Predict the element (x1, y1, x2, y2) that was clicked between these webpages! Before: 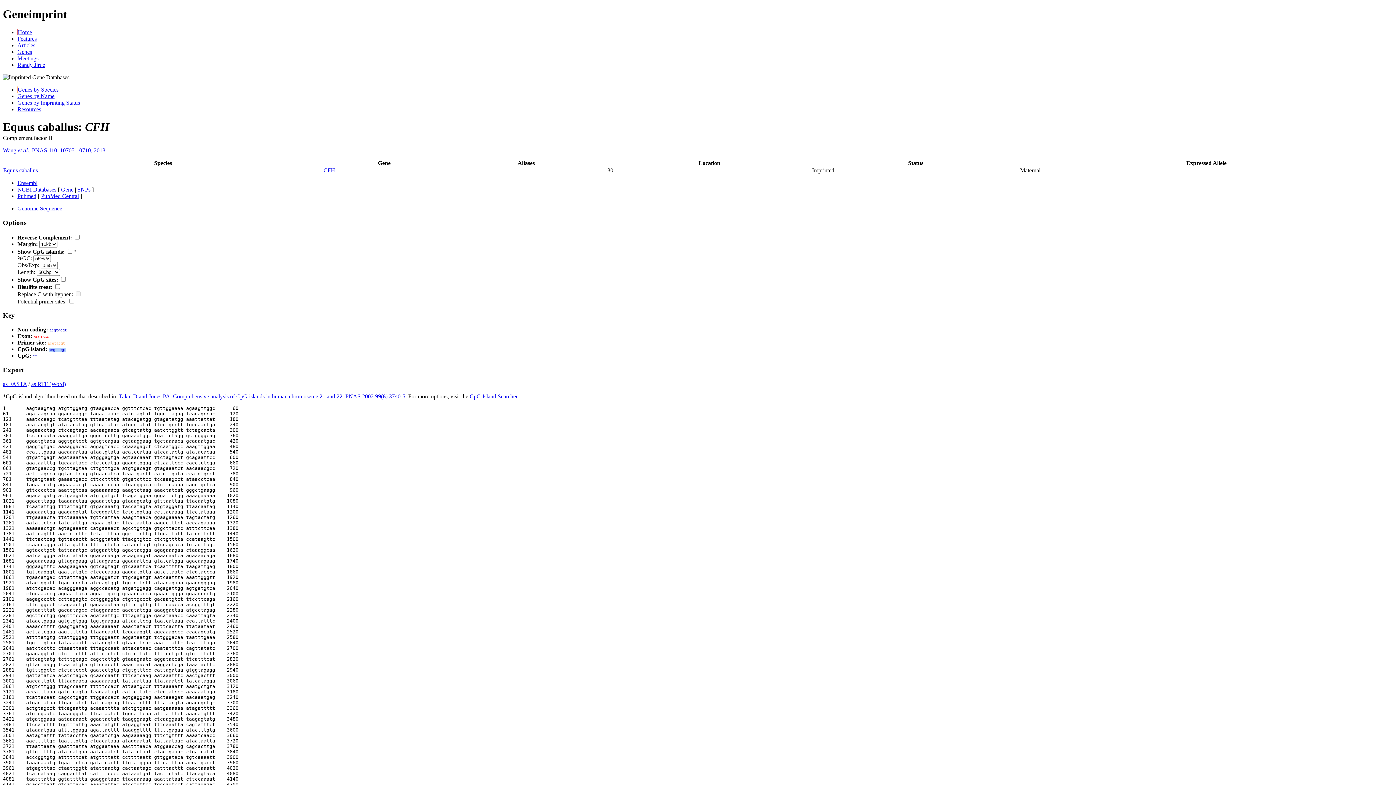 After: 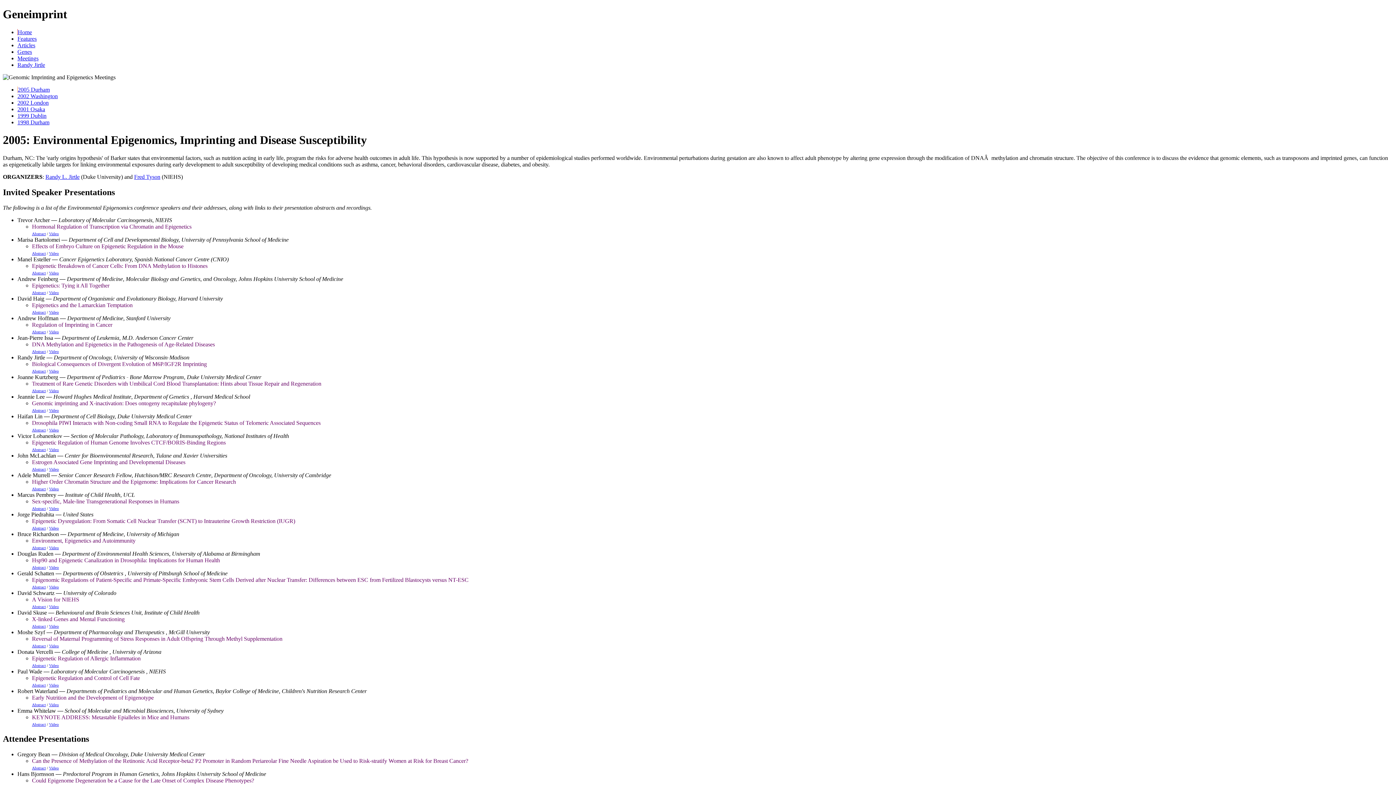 Action: bbox: (17, 55, 38, 61) label: Meetings